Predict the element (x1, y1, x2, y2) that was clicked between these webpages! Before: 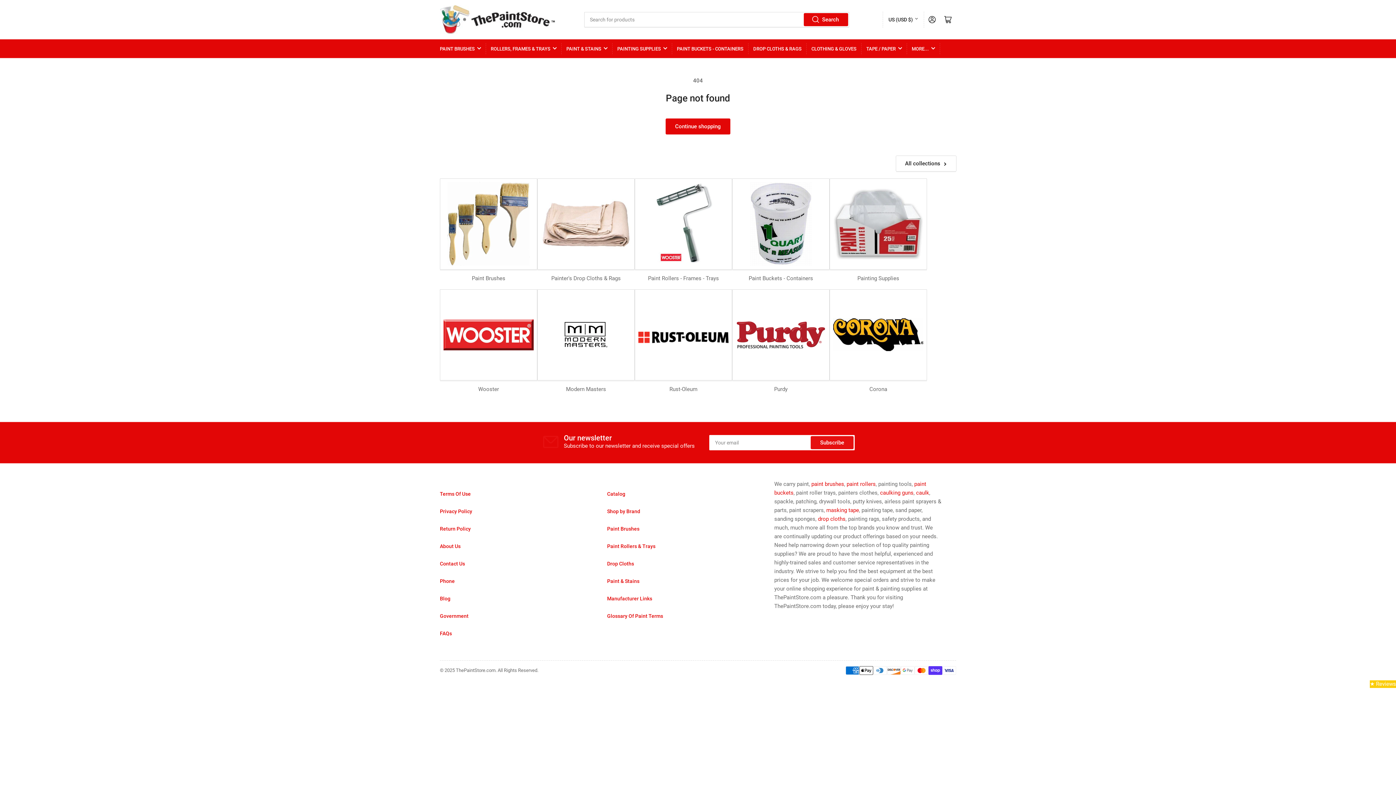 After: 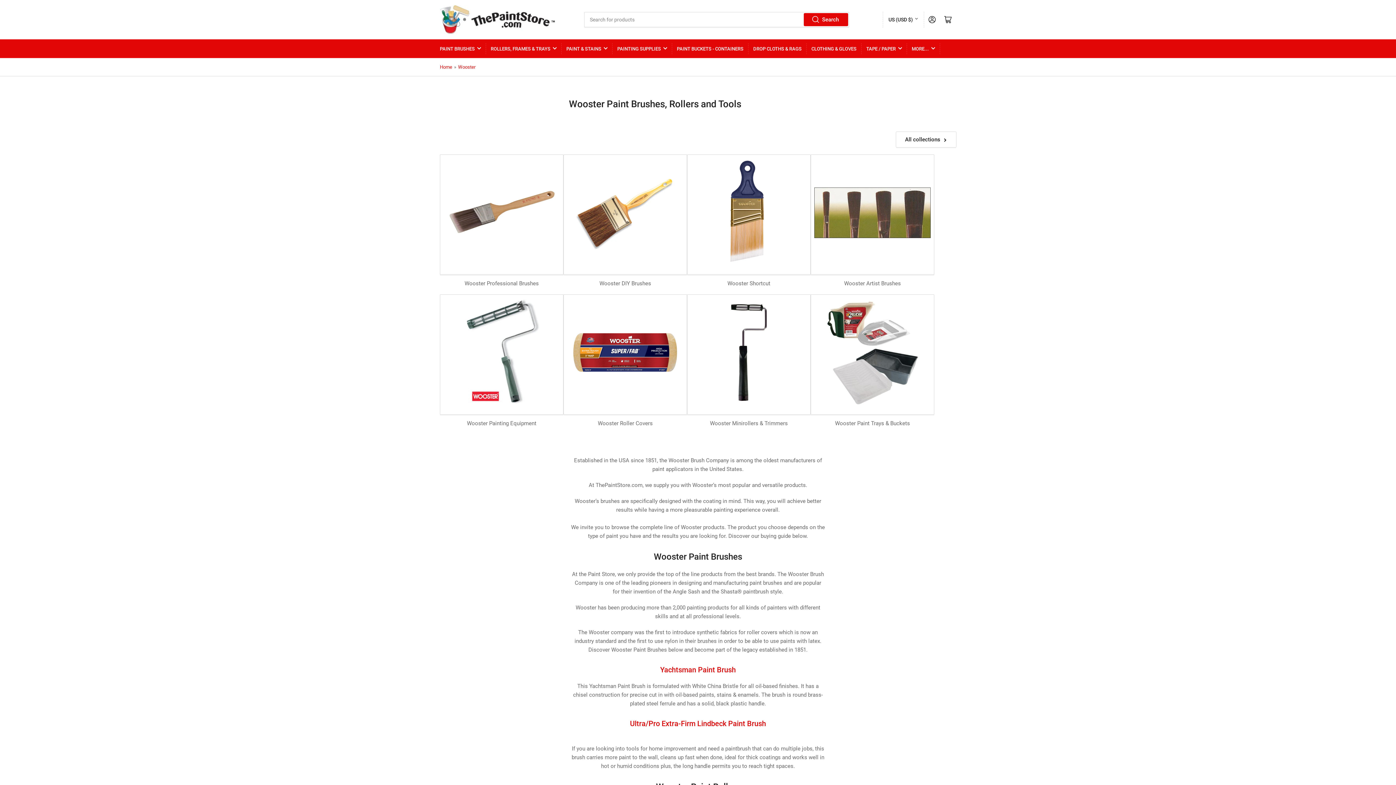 Action: bbox: (443, 293, 533, 407)